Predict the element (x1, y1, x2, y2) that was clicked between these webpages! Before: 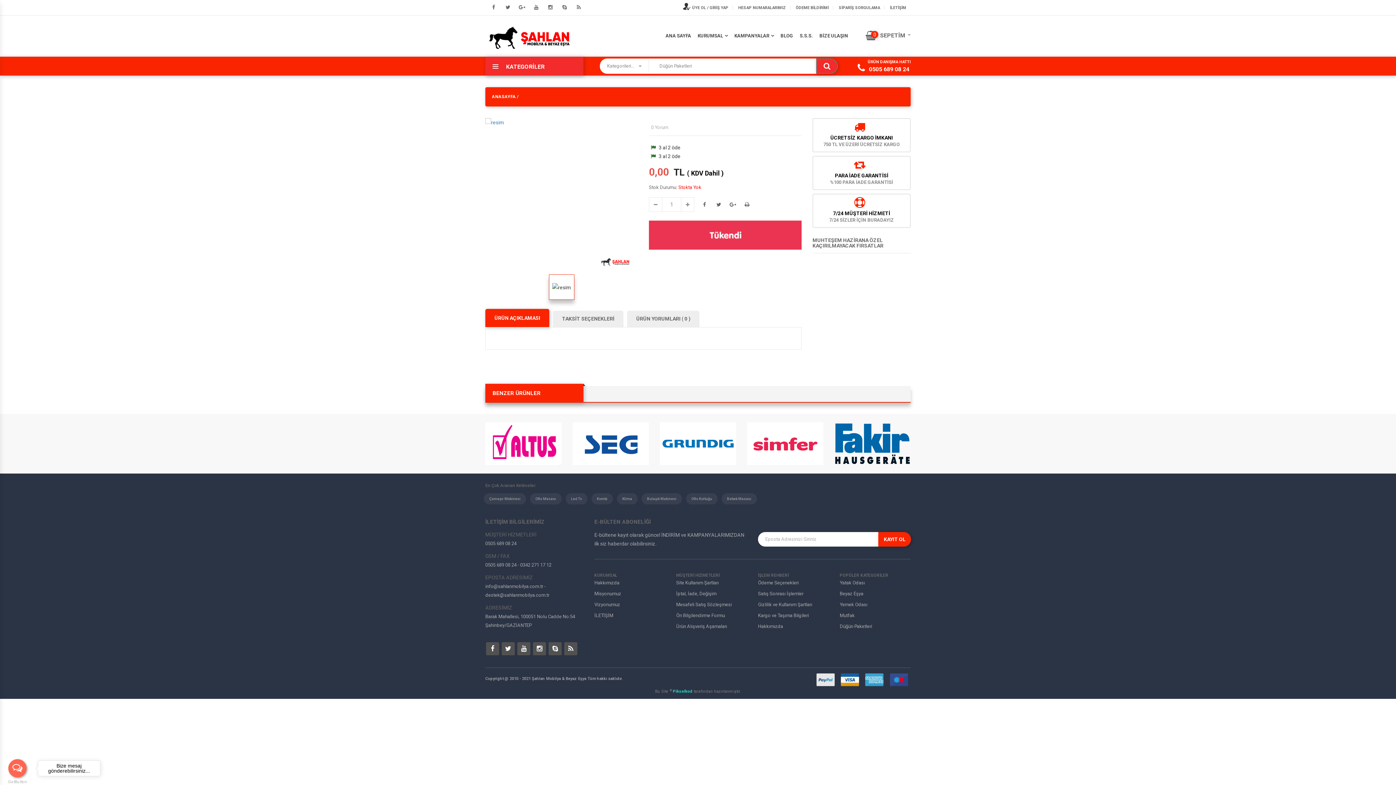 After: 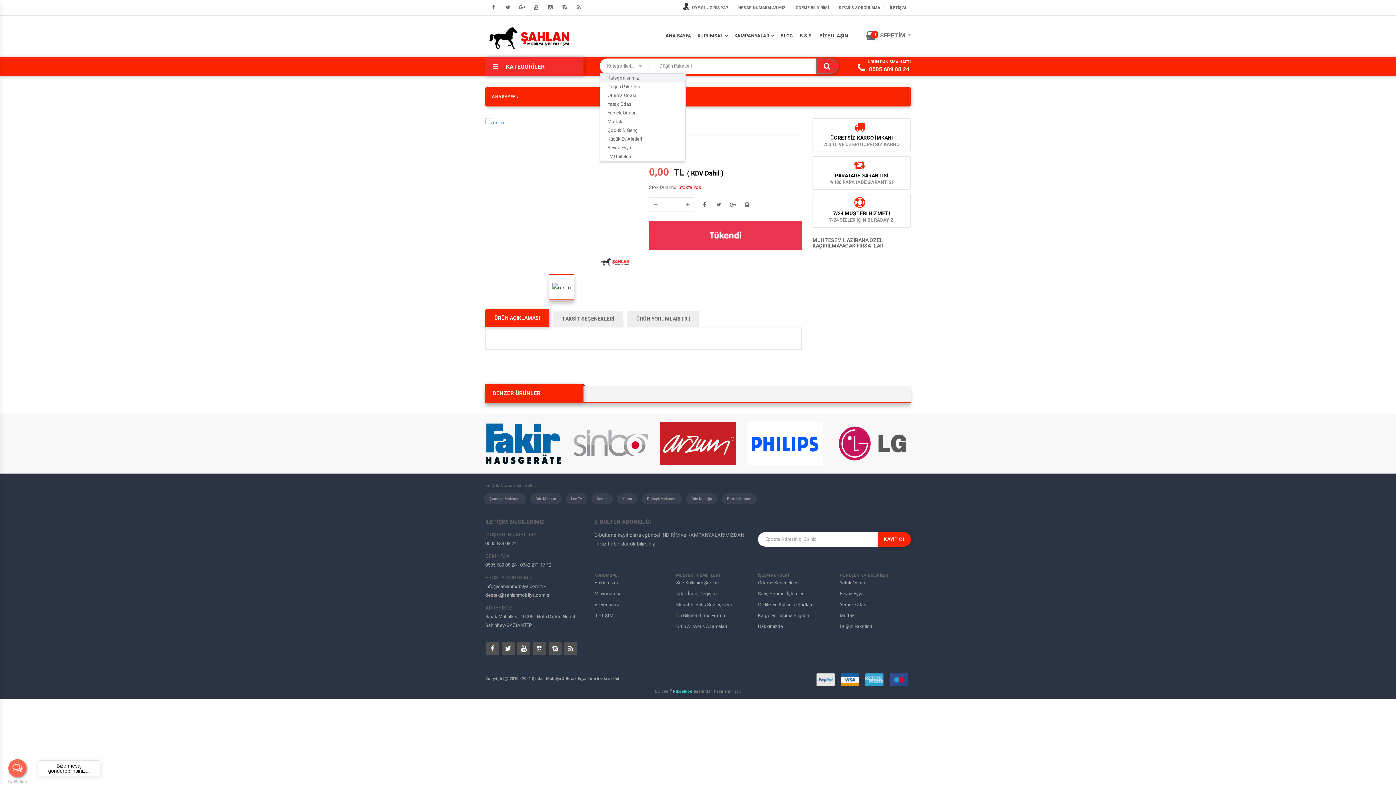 Action: bbox: (600, 58, 649, 73) label: Kategorilerimiz